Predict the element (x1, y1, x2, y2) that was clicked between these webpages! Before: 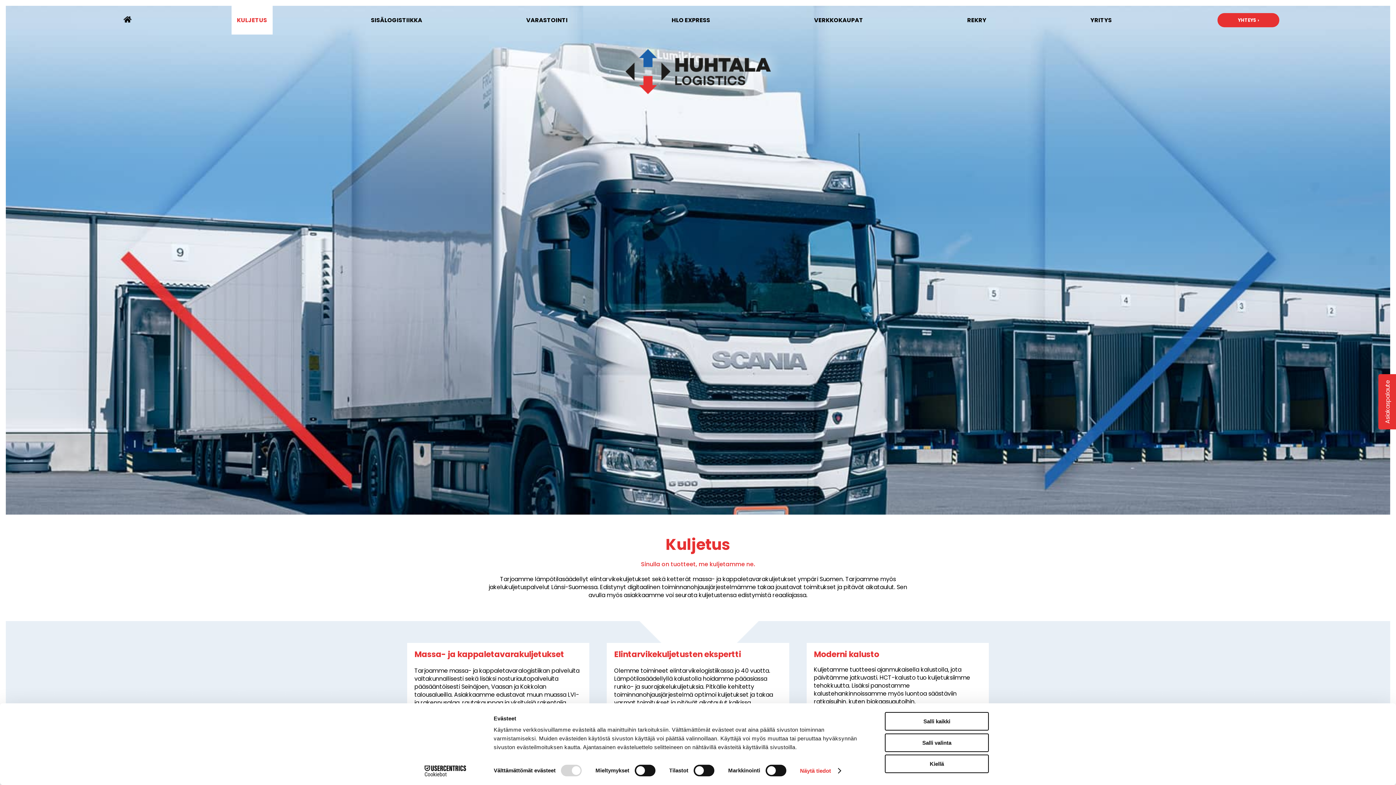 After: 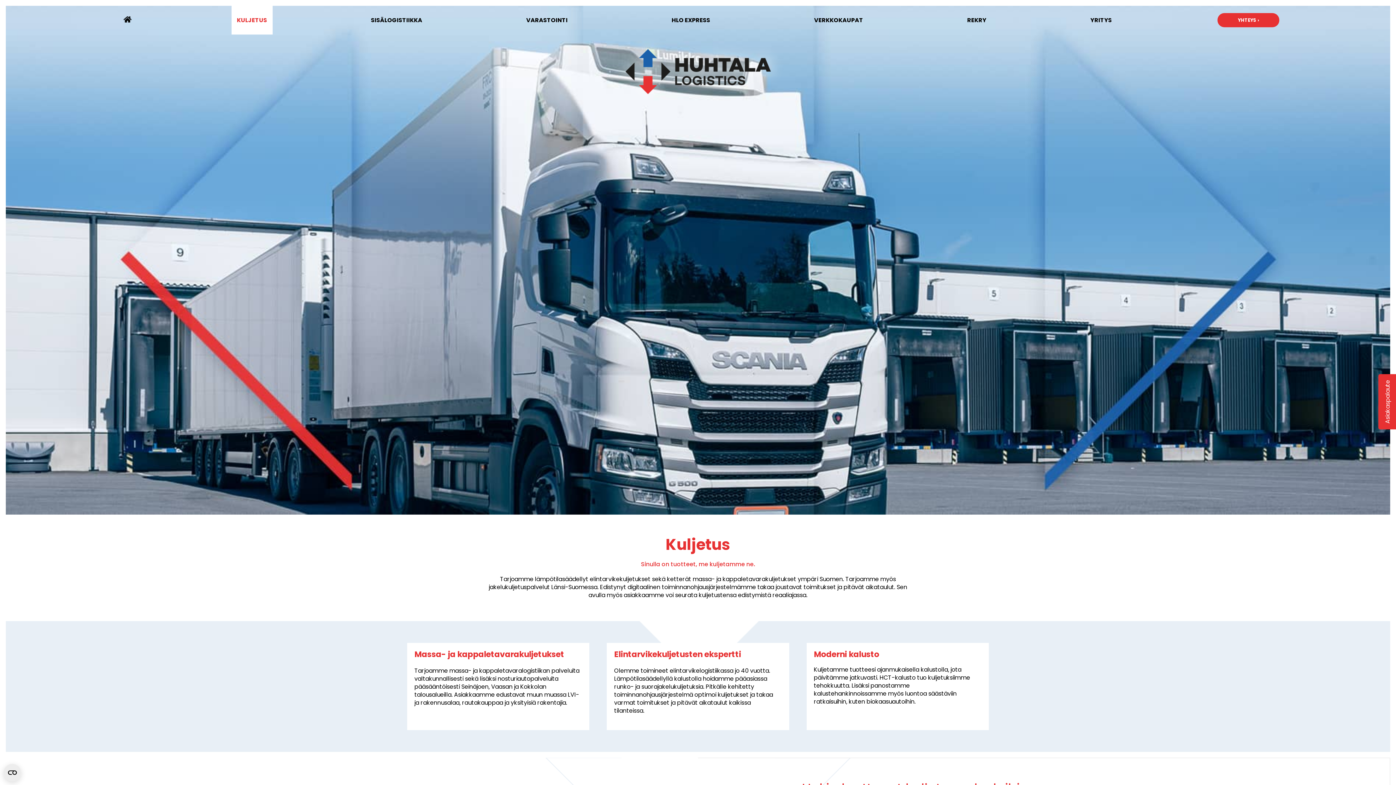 Action: label: Salli kaikki bbox: (885, 712, 989, 731)